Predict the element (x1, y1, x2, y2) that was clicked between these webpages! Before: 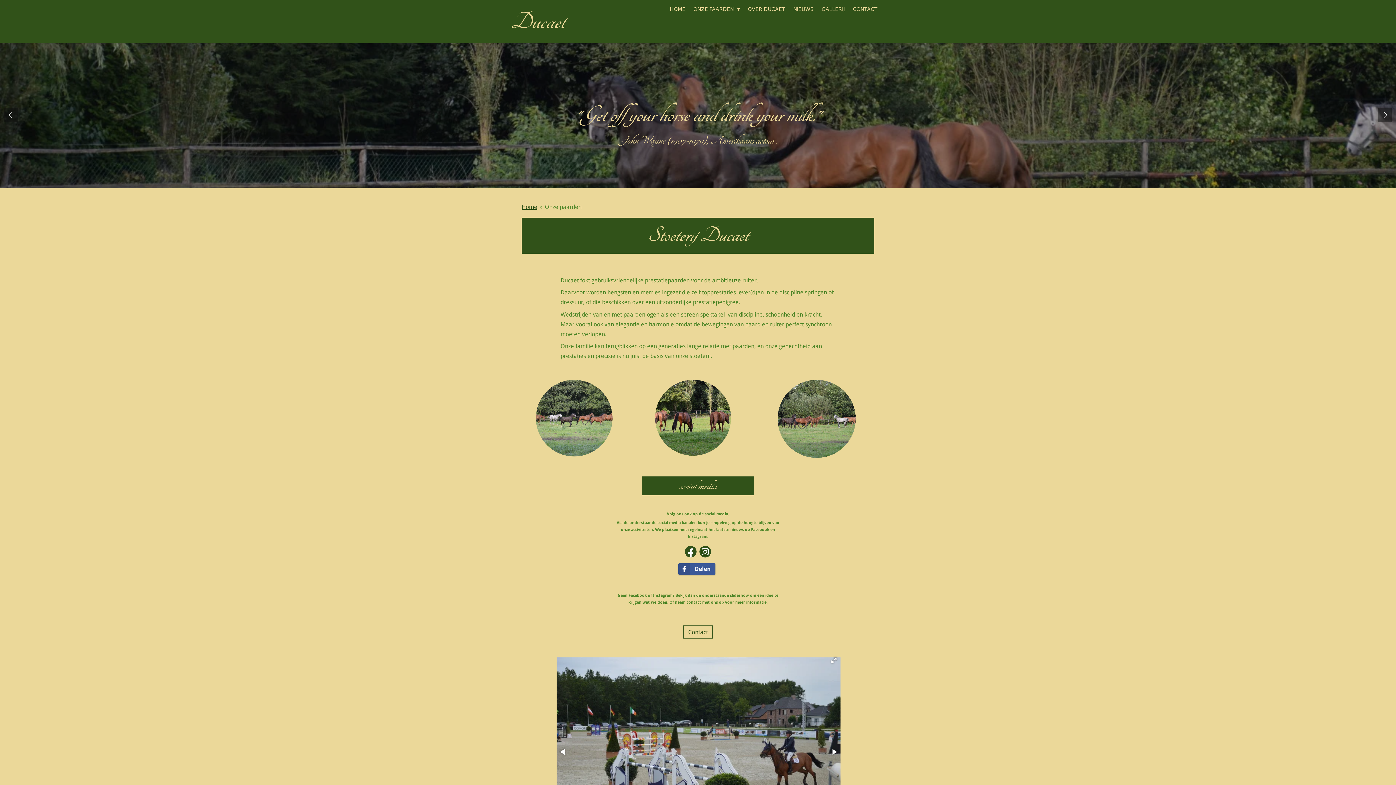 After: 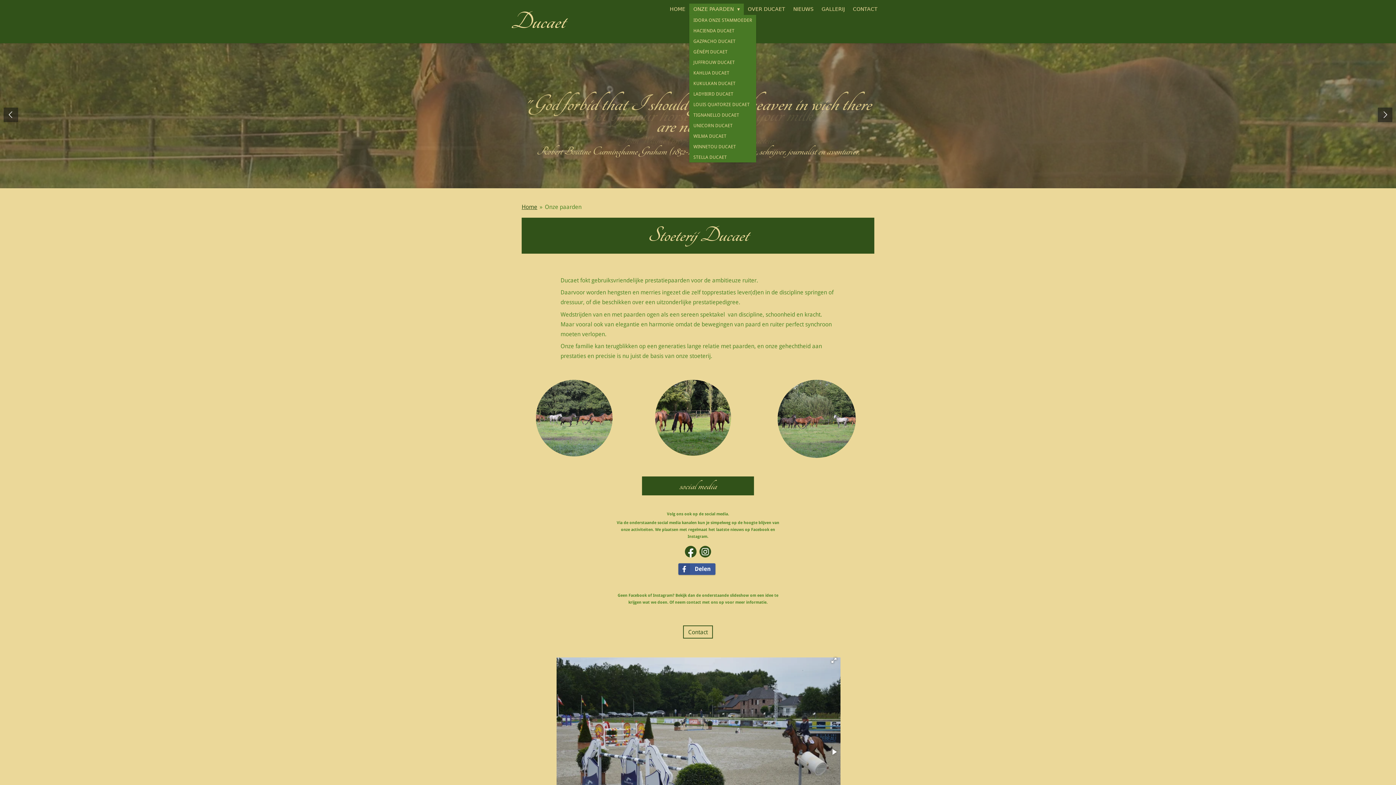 Action: bbox: (689, 3, 744, 14) label: ONZE PAARDEN 